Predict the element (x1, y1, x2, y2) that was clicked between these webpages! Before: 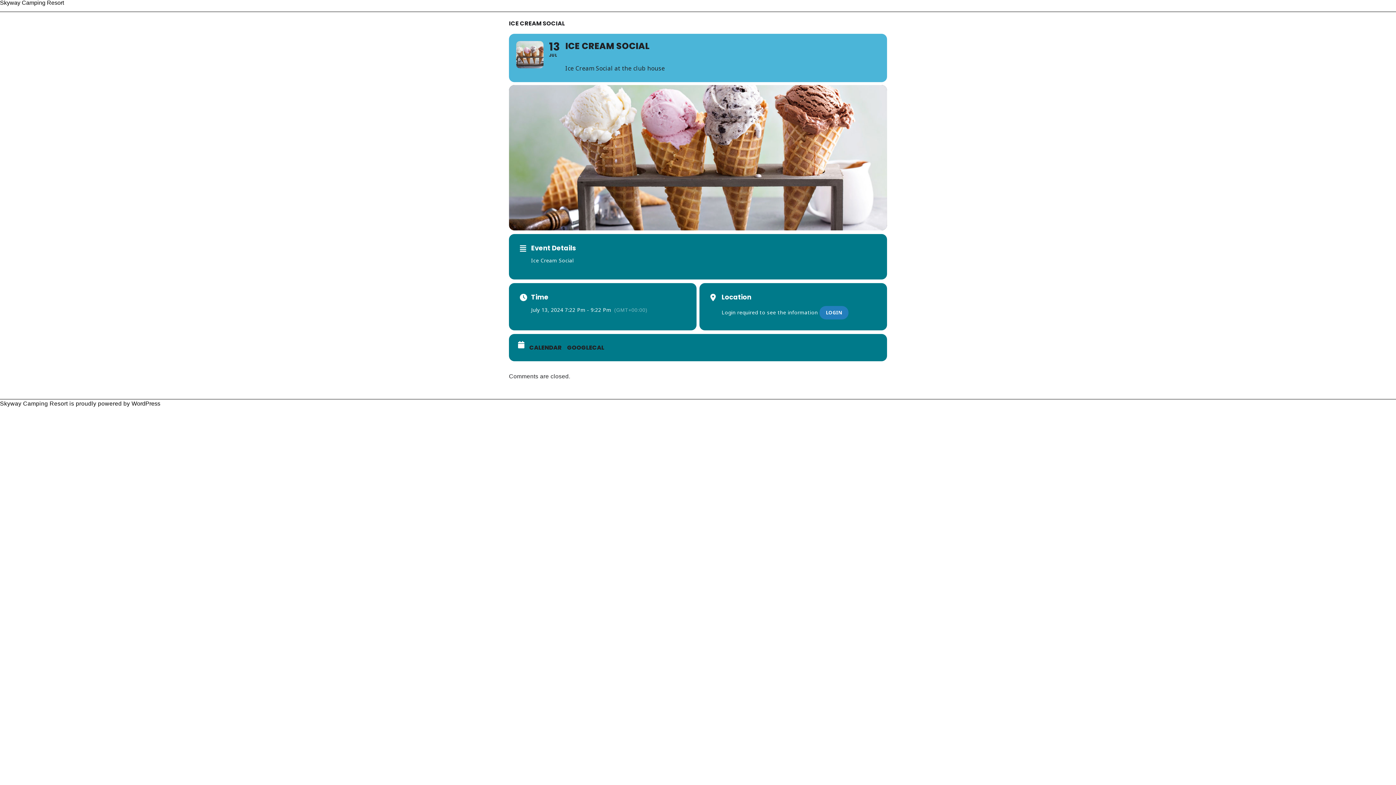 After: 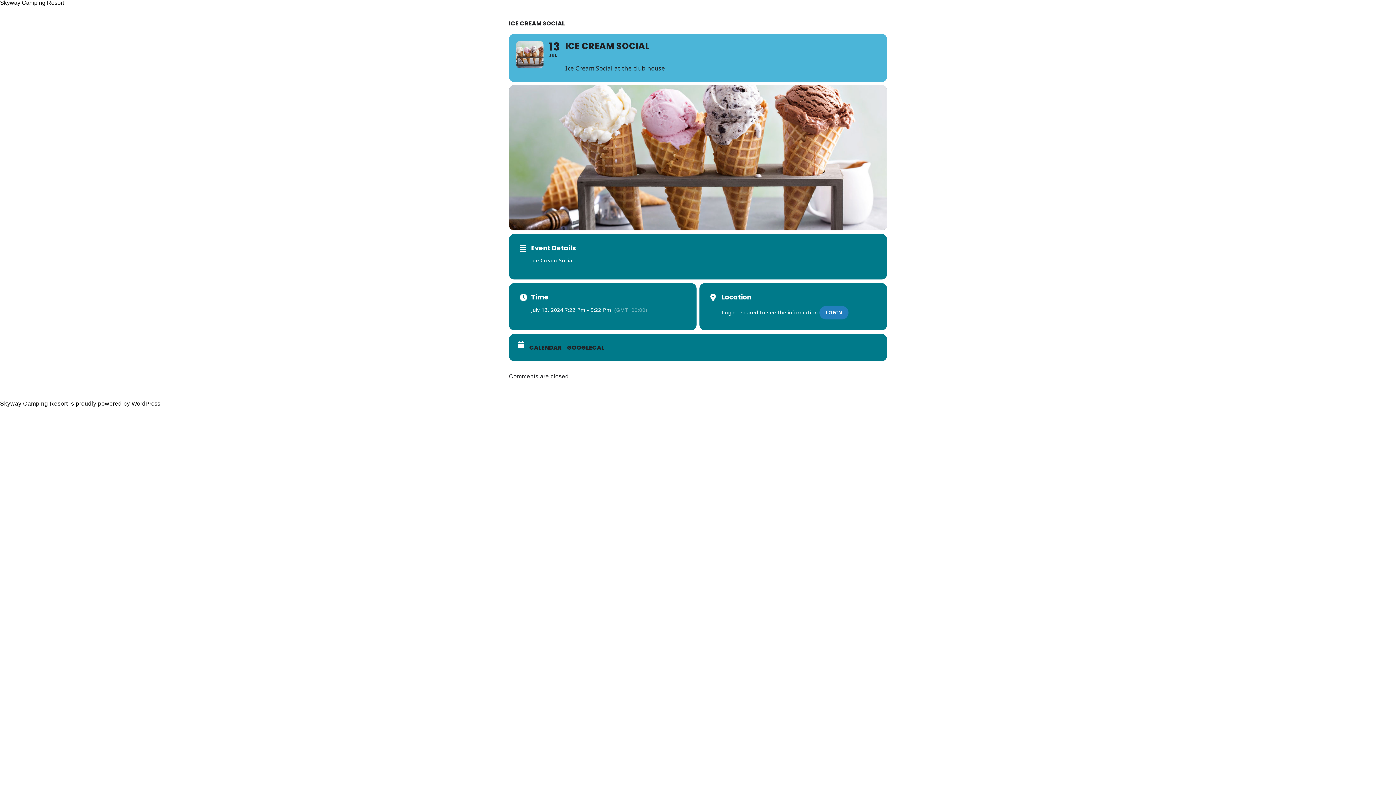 Action: label: WordPress bbox: (131, 400, 160, 406)